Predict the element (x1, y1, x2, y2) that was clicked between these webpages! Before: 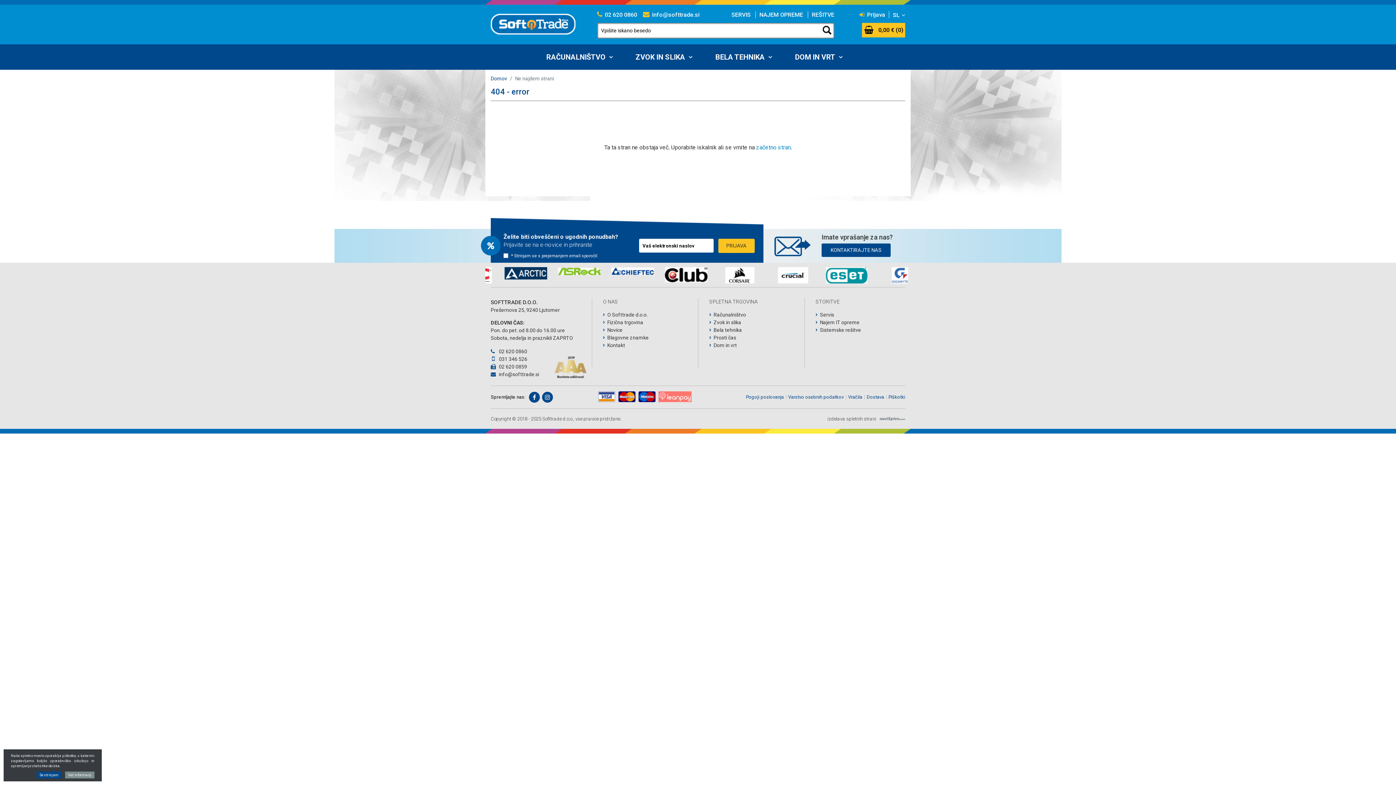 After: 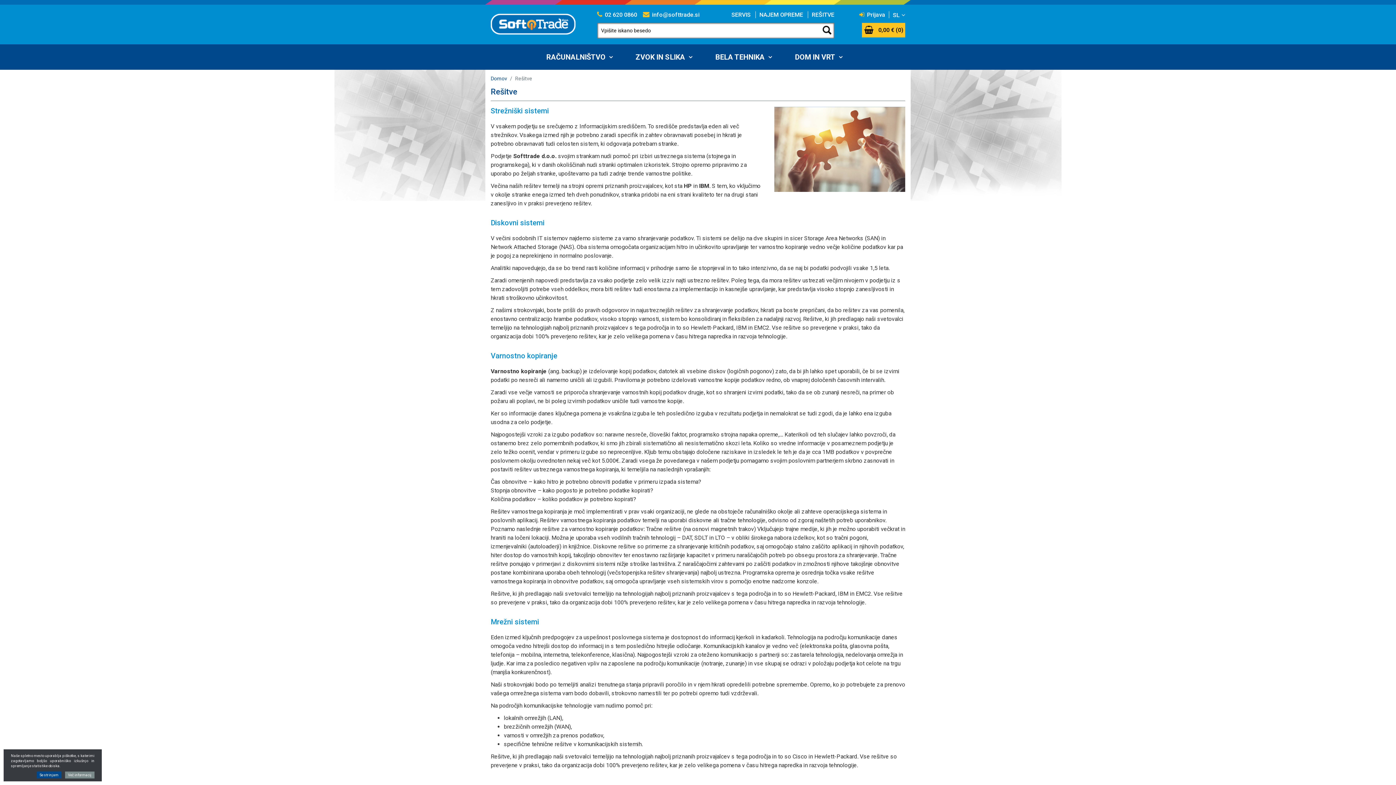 Action: label: Sistemske rešitve bbox: (820, 327, 861, 333)